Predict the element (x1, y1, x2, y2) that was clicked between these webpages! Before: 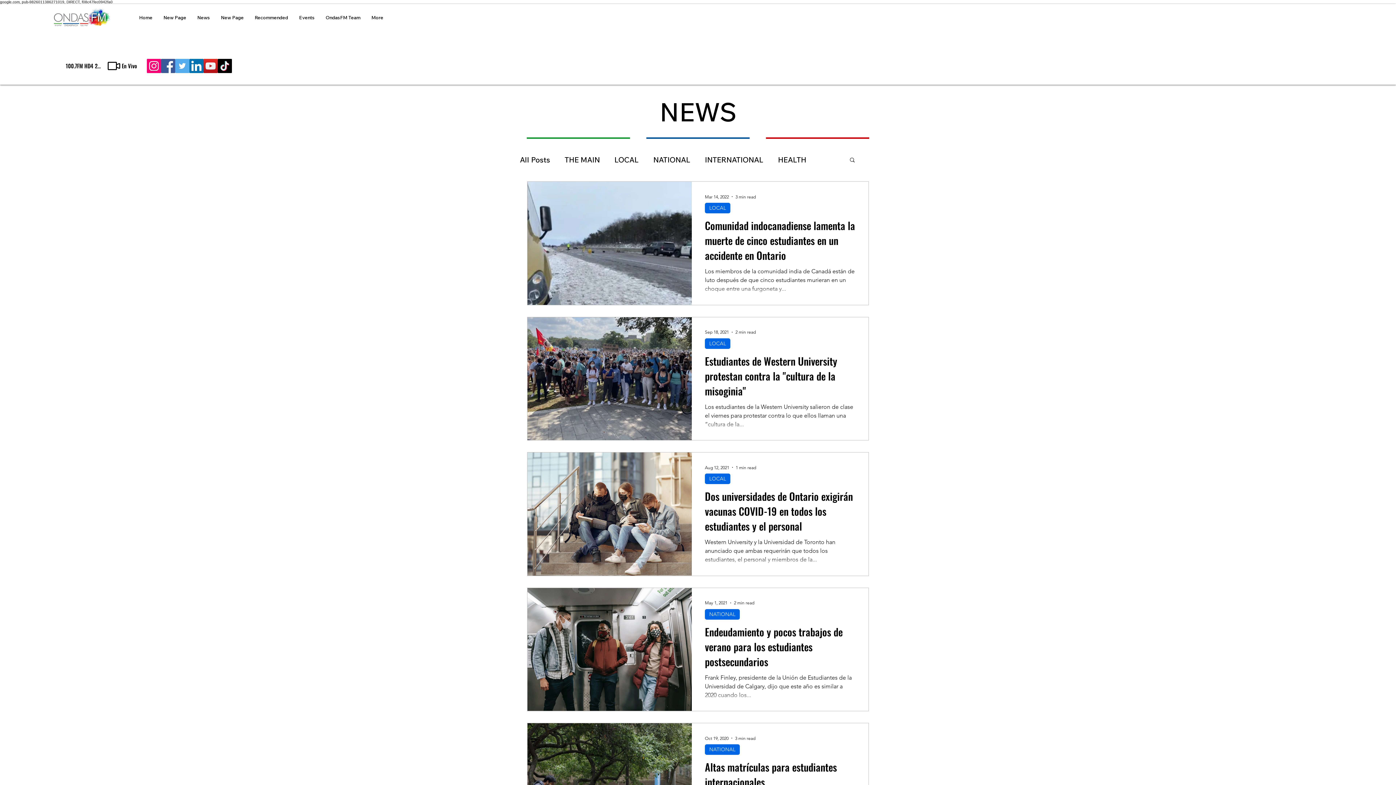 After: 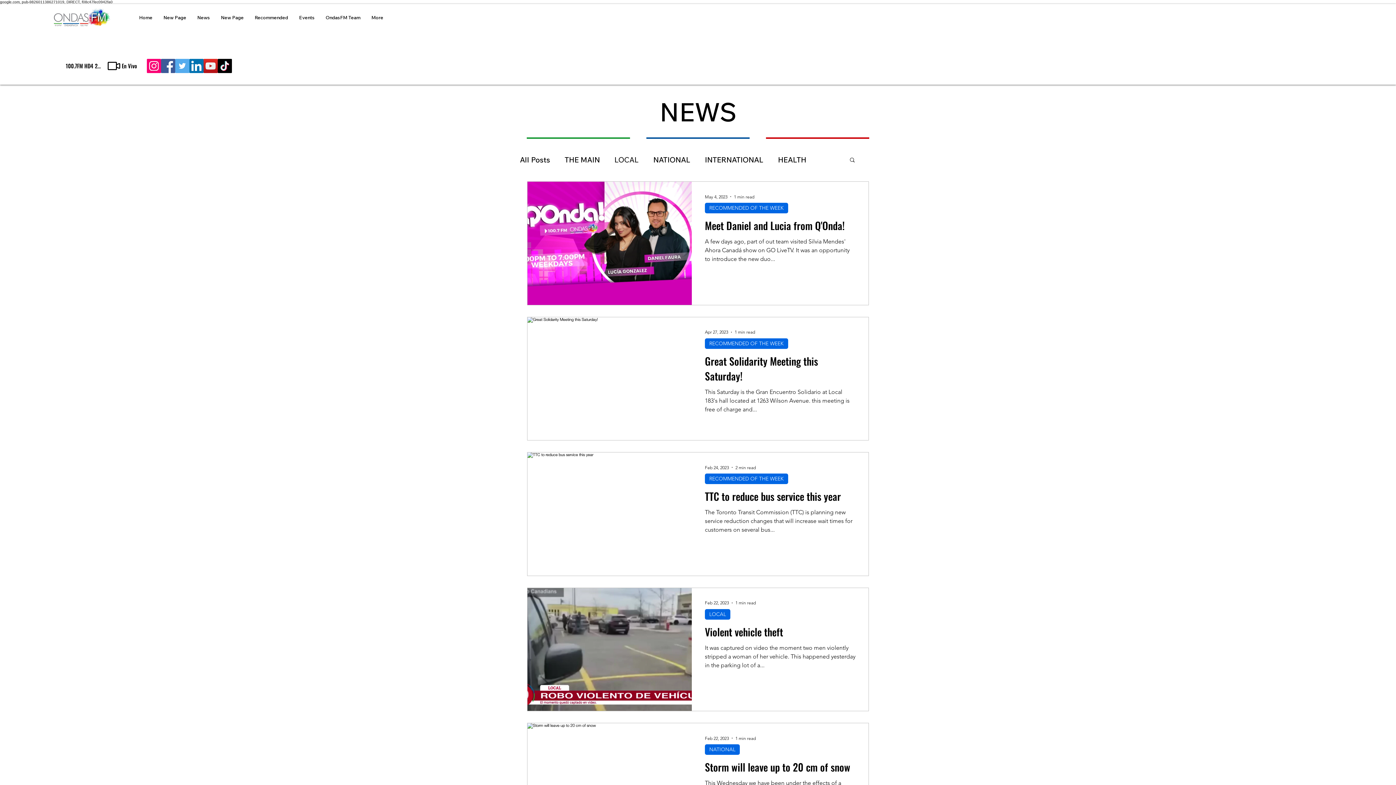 Action: bbox: (705, 202, 730, 213) label: LOCAL